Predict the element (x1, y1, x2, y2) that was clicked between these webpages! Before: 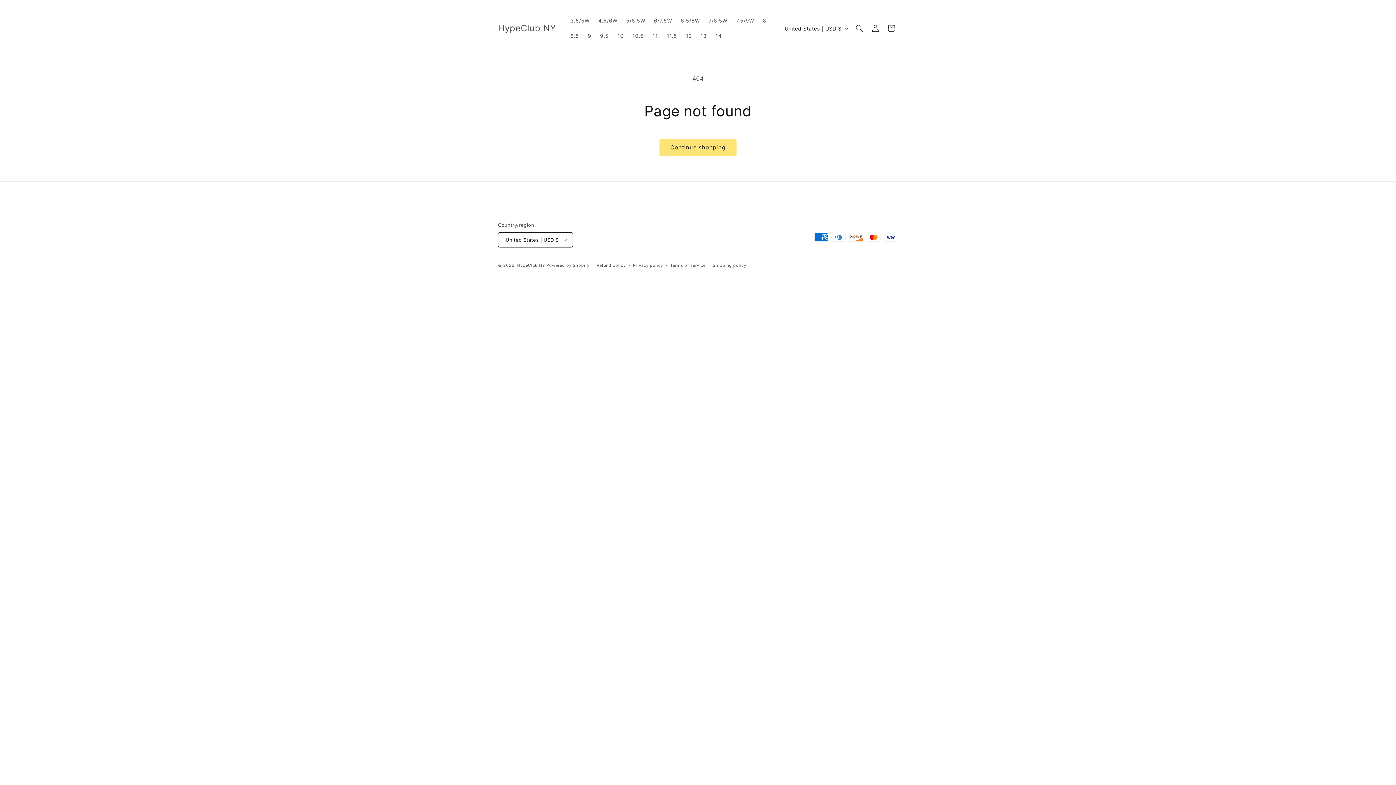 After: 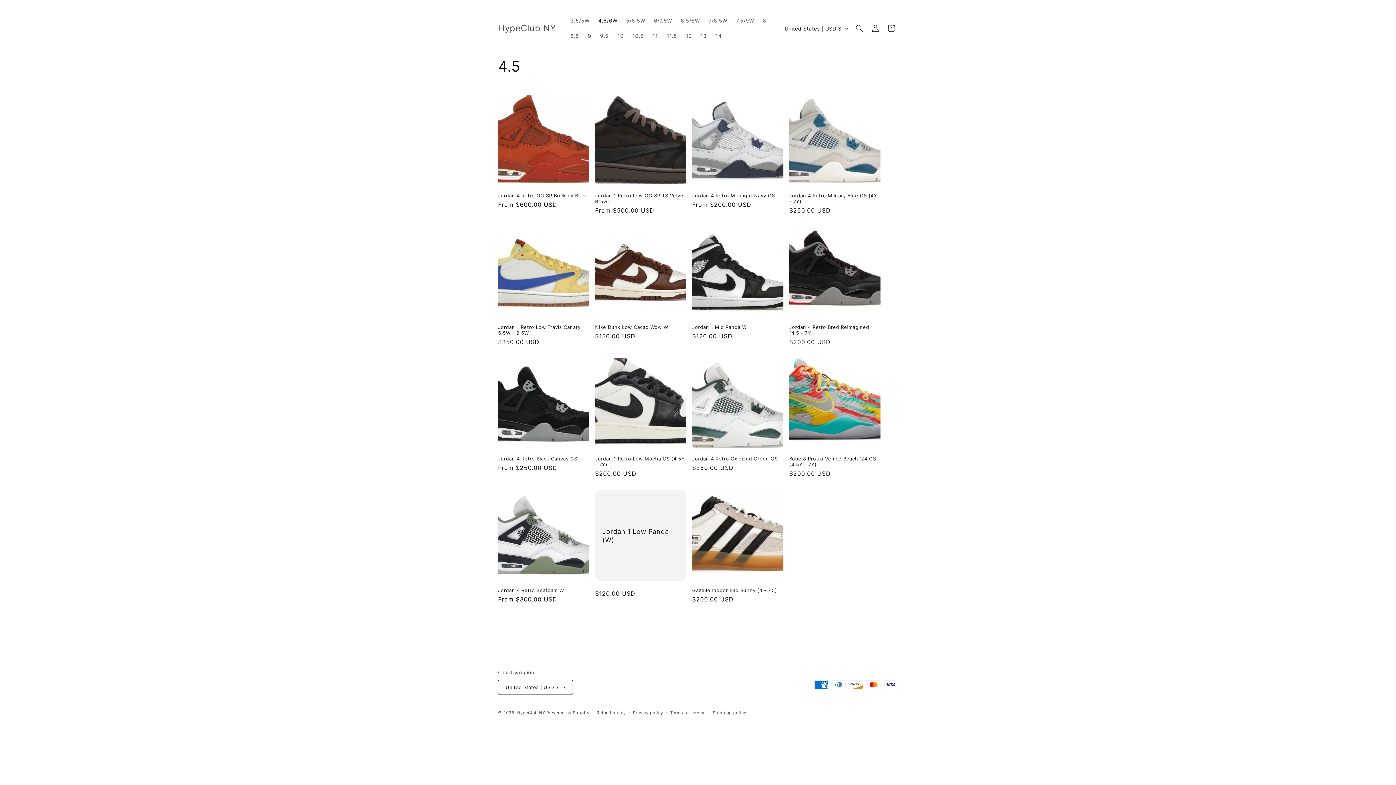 Action: label: 4.5/6W bbox: (594, 13, 621, 28)